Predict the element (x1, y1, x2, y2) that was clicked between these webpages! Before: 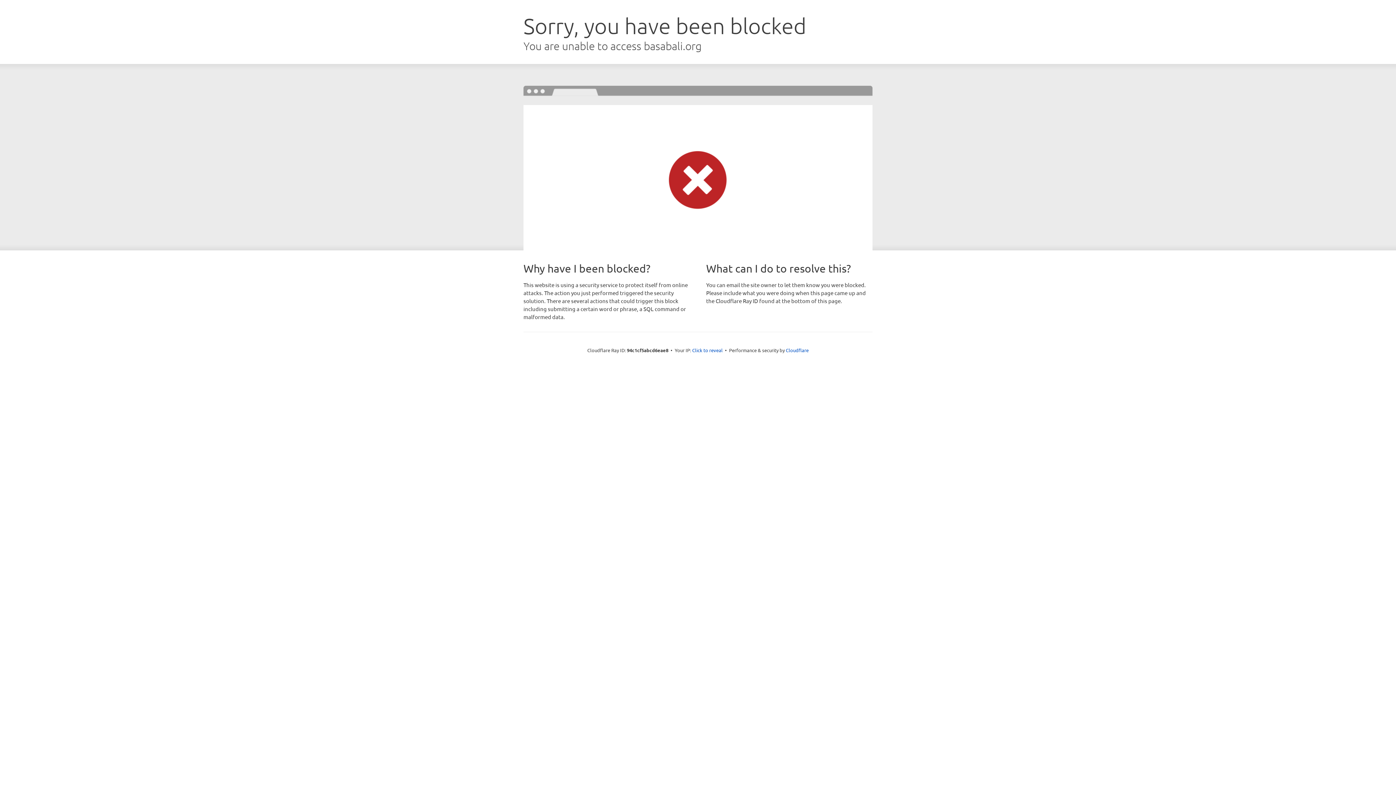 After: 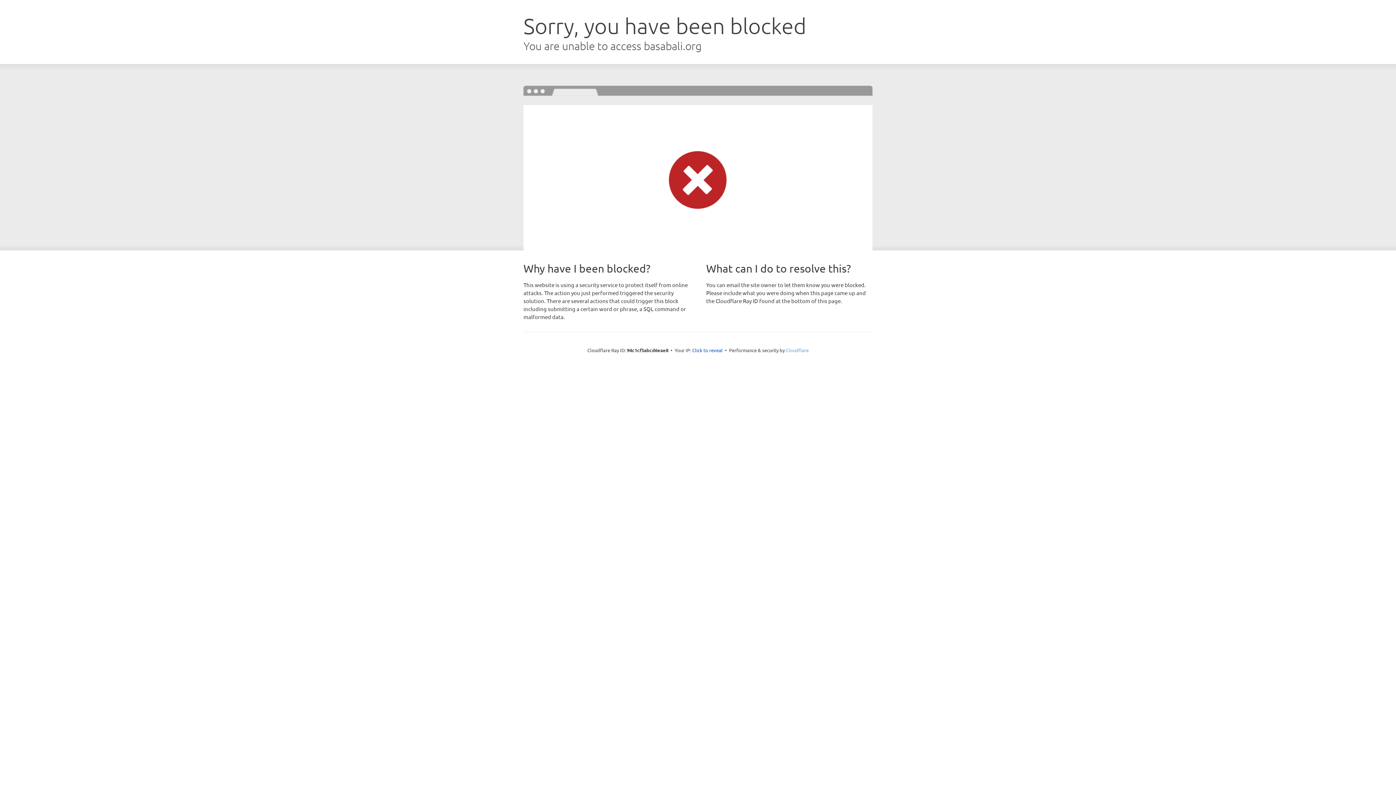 Action: bbox: (786, 347, 808, 353) label: Cloudflare